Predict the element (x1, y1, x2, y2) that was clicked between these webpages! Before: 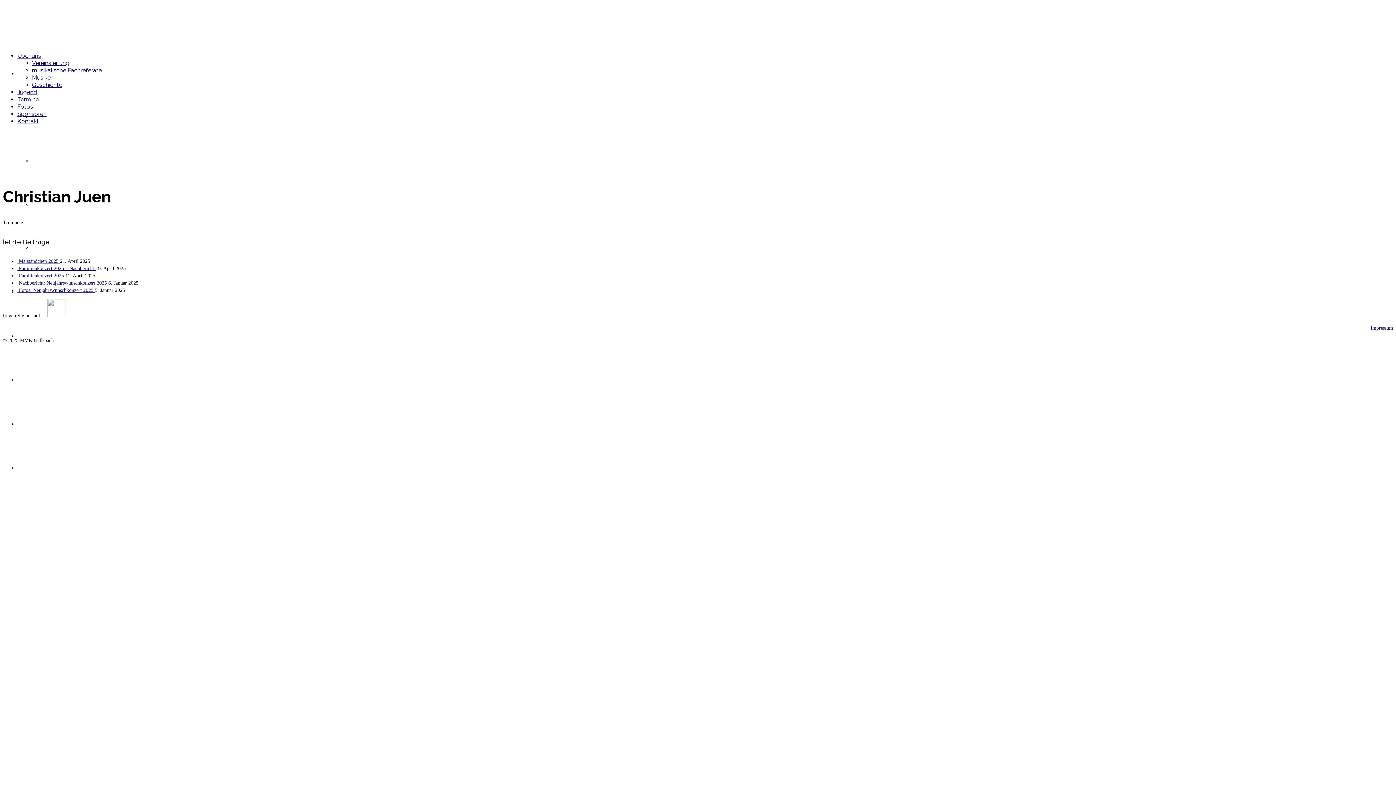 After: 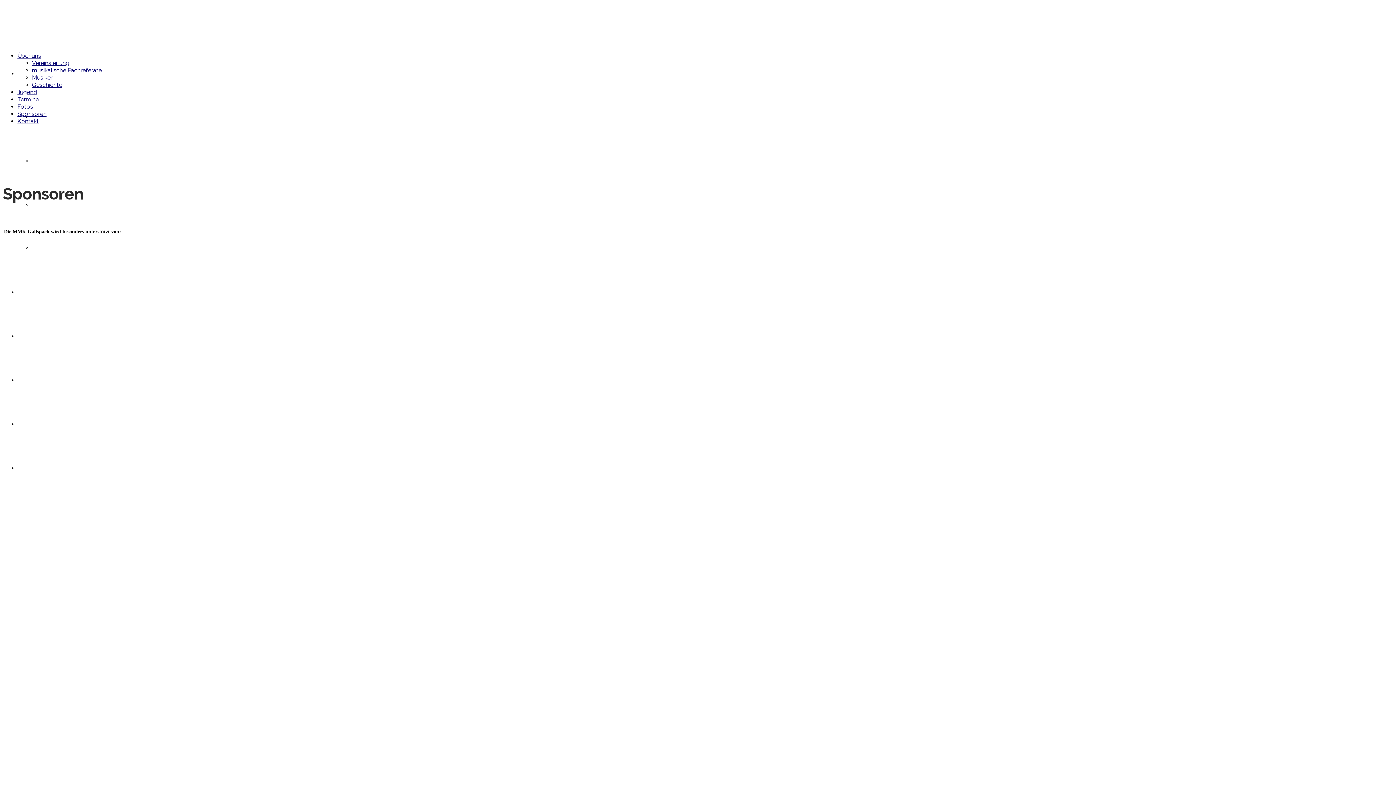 Action: bbox: (17, 110, 46, 117) label: Sponsoren